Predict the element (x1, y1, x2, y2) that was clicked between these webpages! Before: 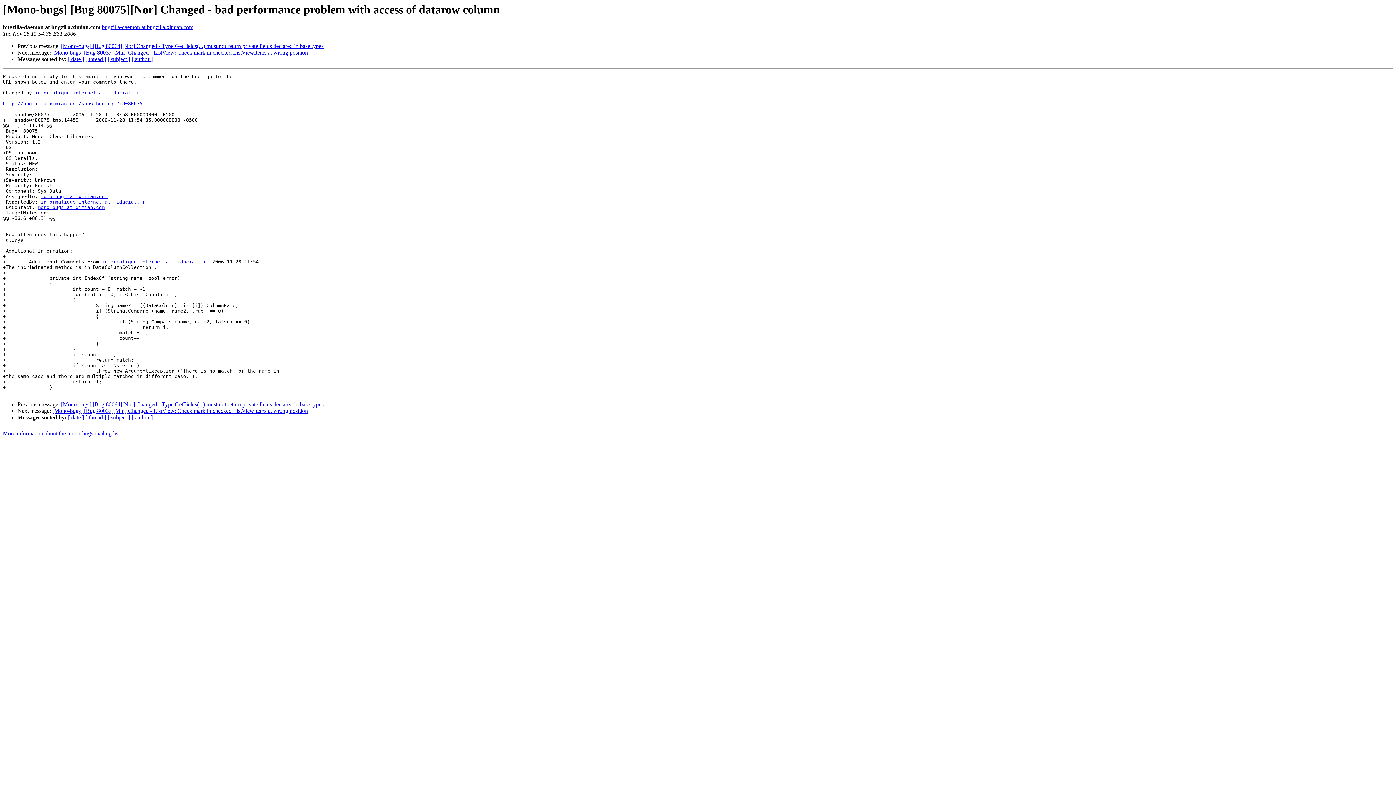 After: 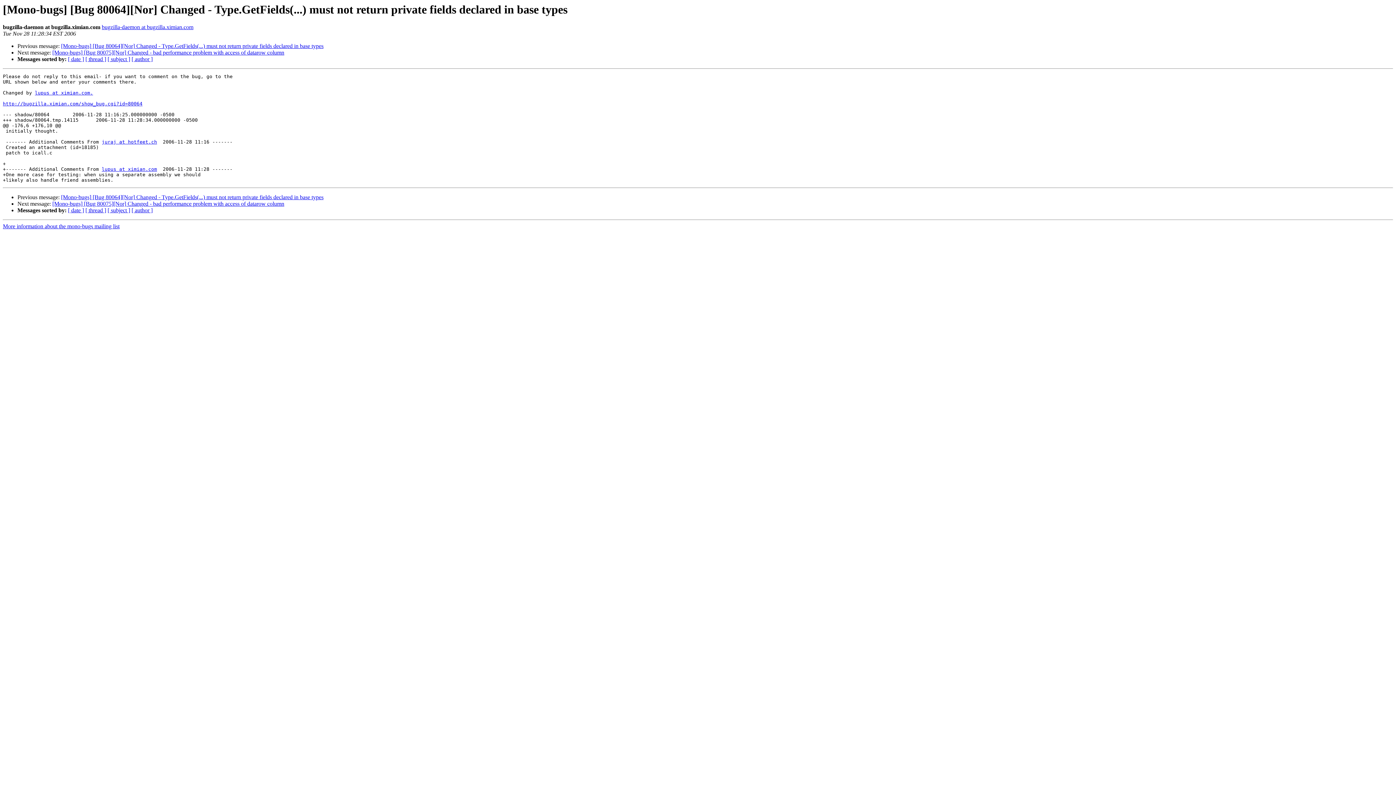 Action: bbox: (61, 401, 323, 407) label: [Mono-bugs] [Bug 80064][Nor] Changed - Type.GetFields(...) must not return private fields declared in base types